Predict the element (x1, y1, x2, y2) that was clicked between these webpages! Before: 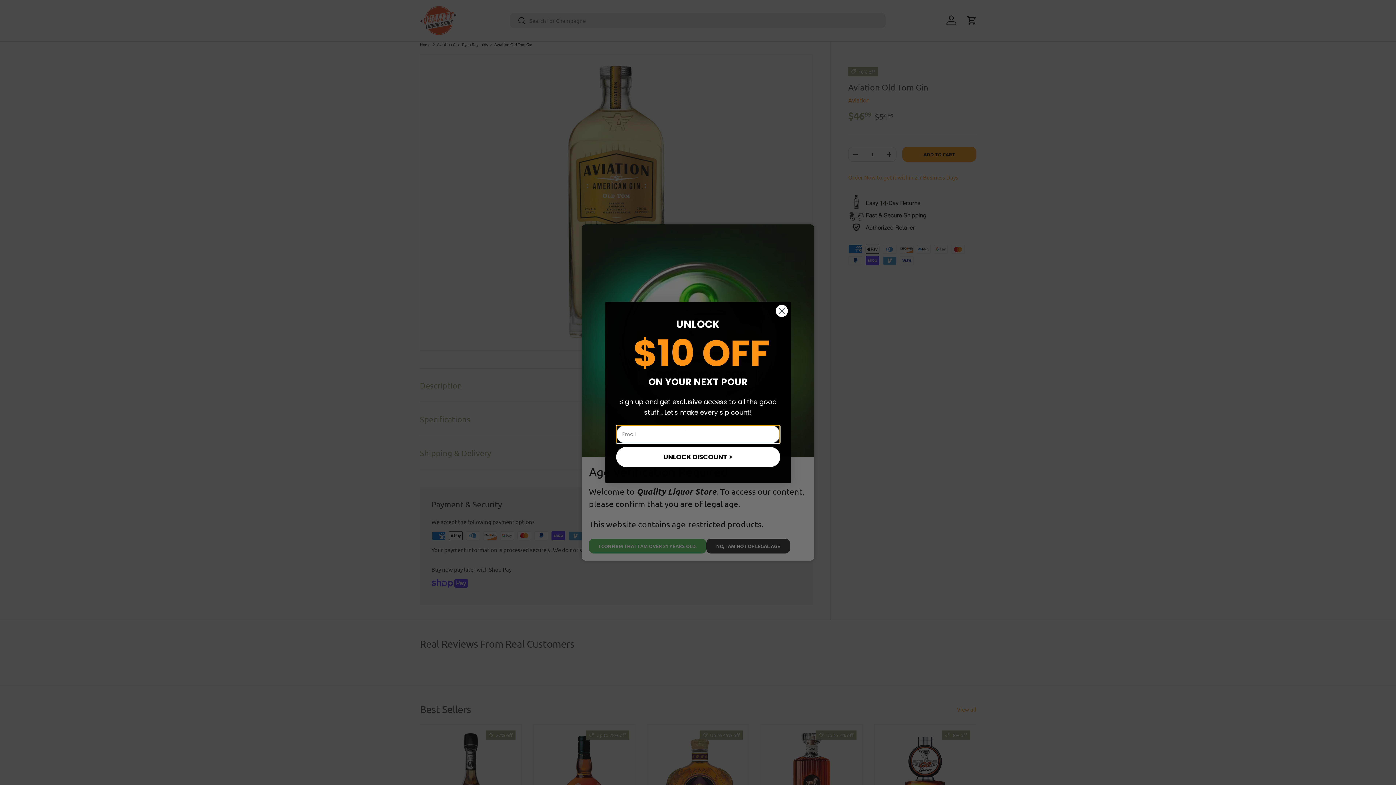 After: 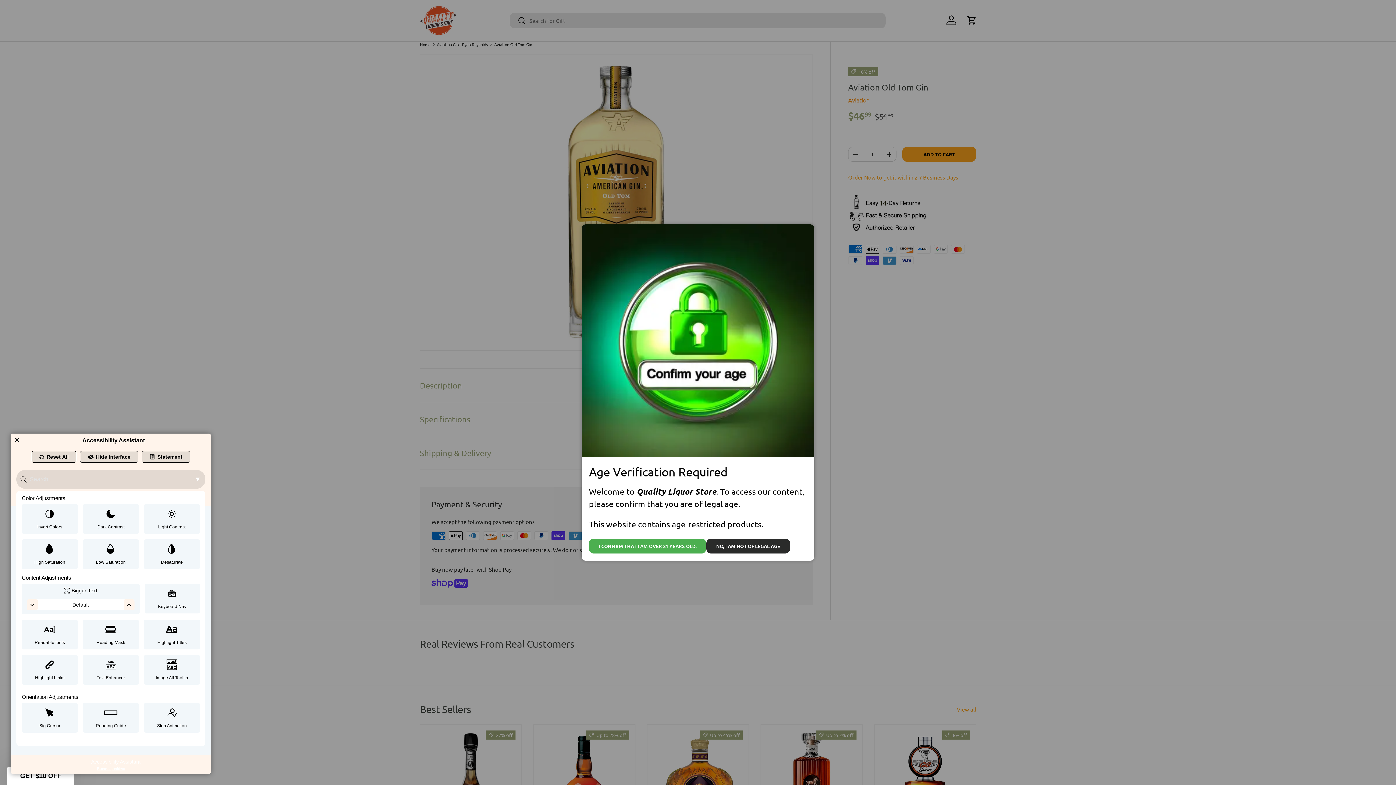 Action: label: Web Accessibility Initiative bbox: (0, 2, 5, 25)